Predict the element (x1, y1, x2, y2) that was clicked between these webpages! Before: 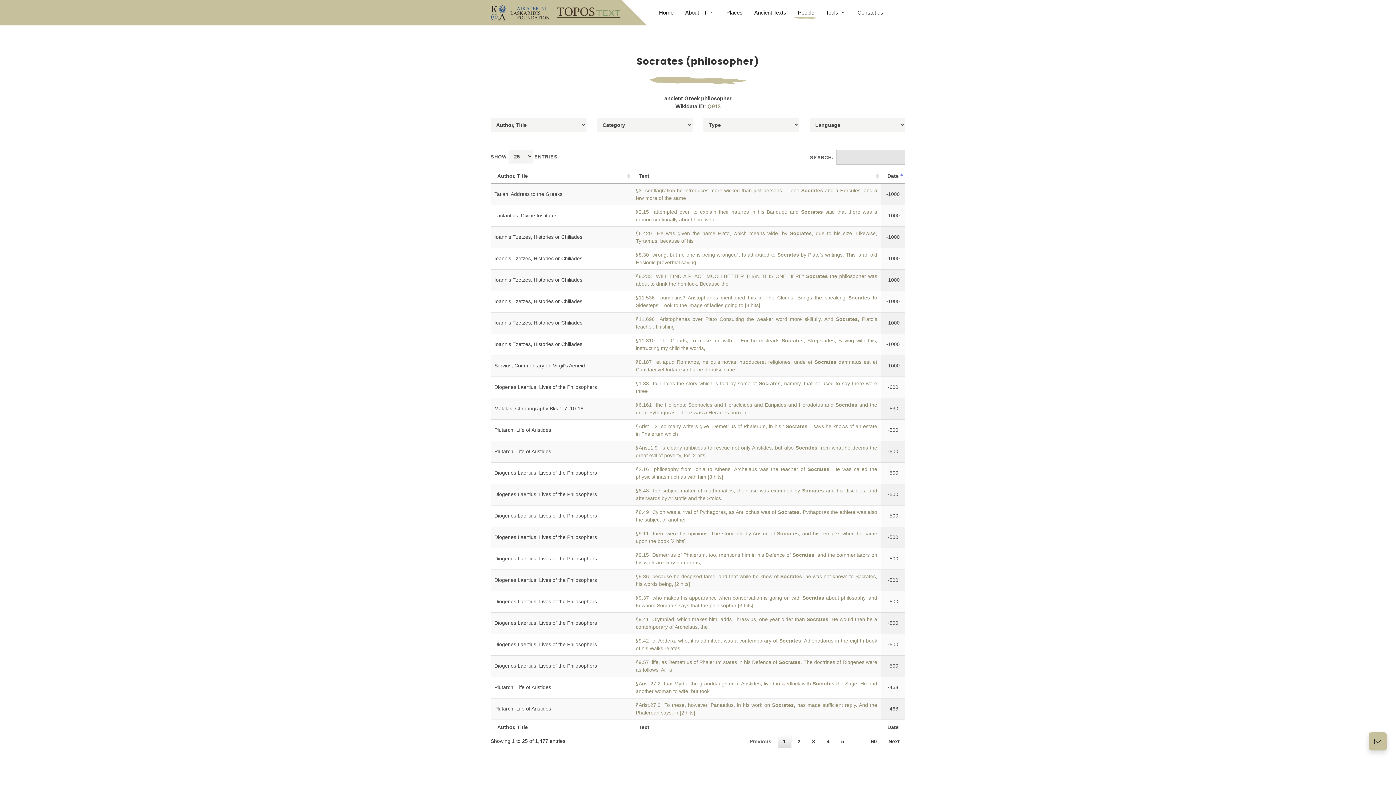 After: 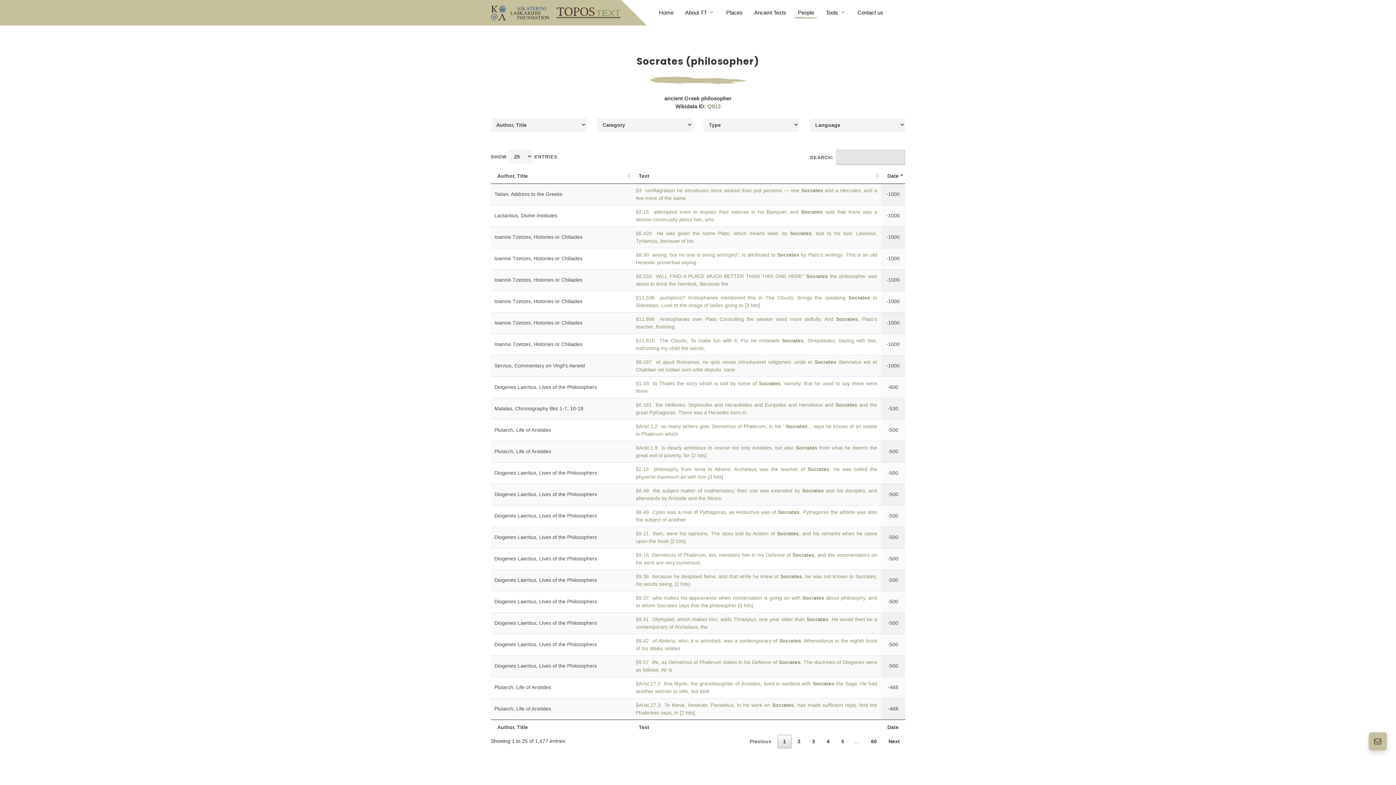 Action: bbox: (777, 735, 791, 748) label: 1